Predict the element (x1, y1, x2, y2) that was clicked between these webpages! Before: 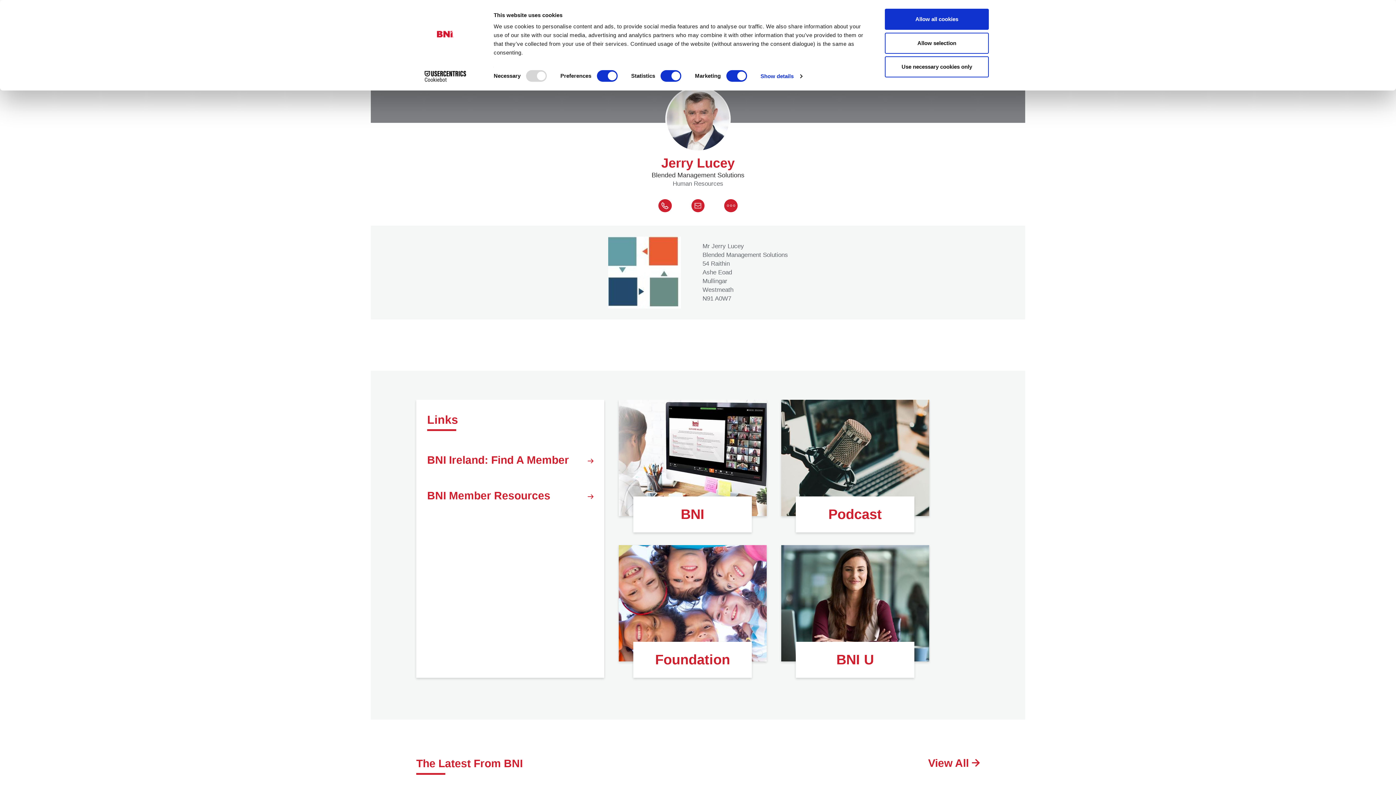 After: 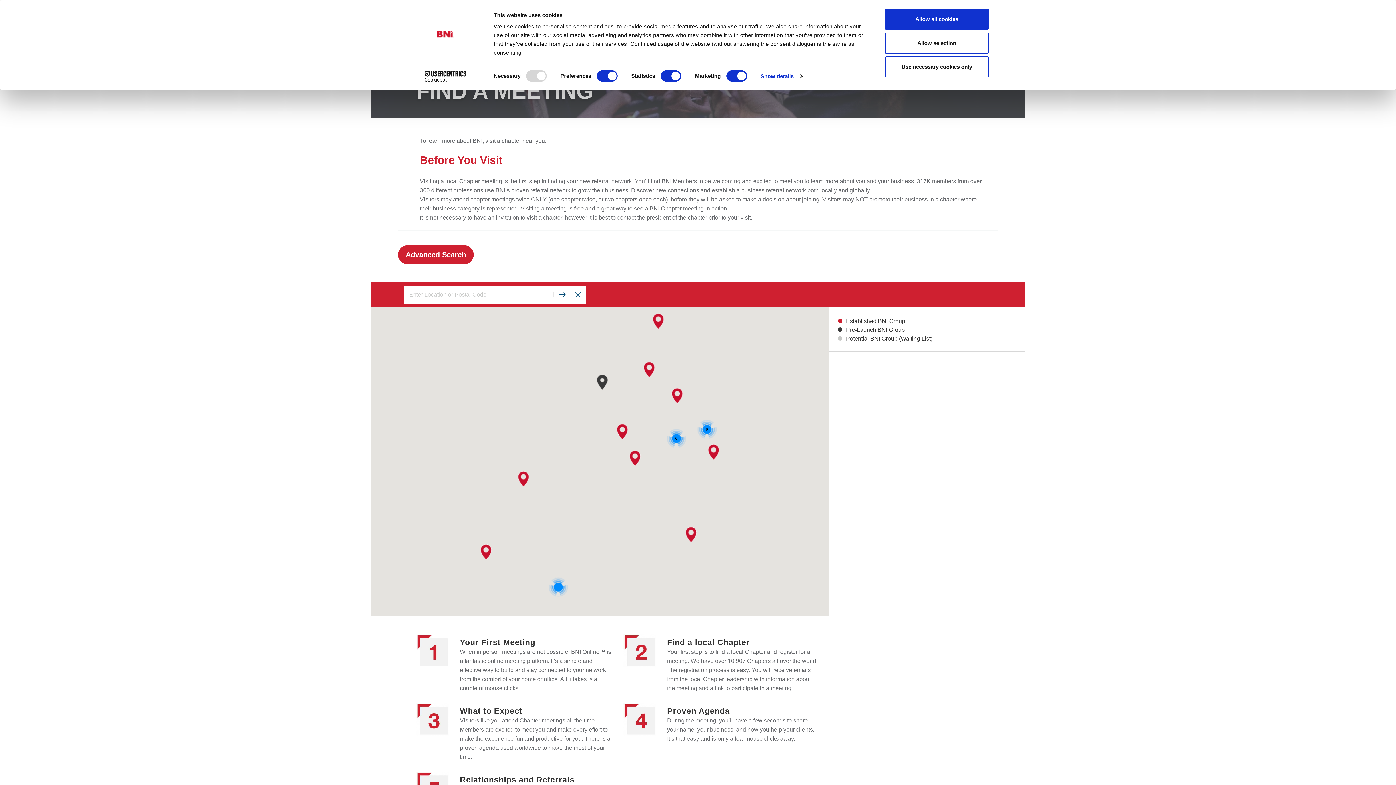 Action: bbox: (633, 496, 752, 532) label: BNI